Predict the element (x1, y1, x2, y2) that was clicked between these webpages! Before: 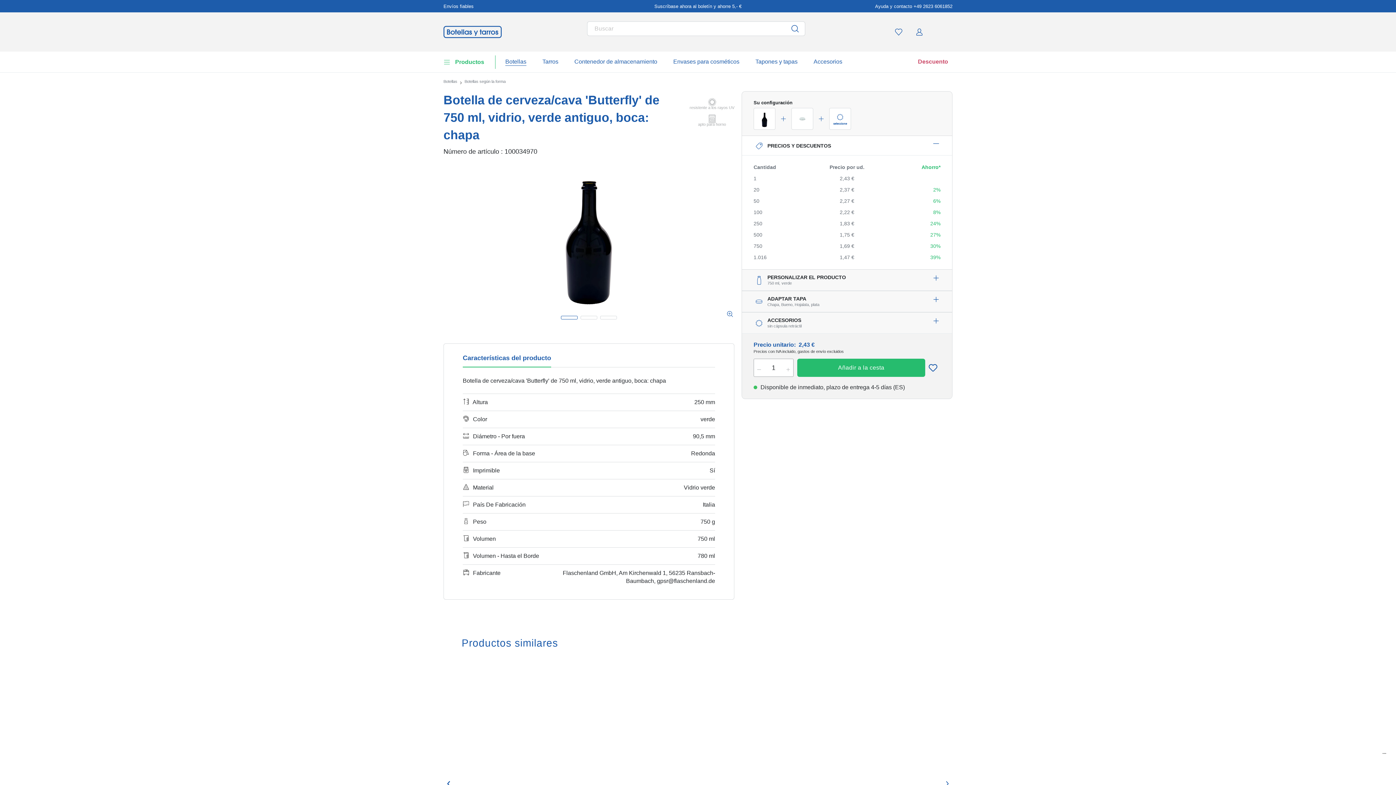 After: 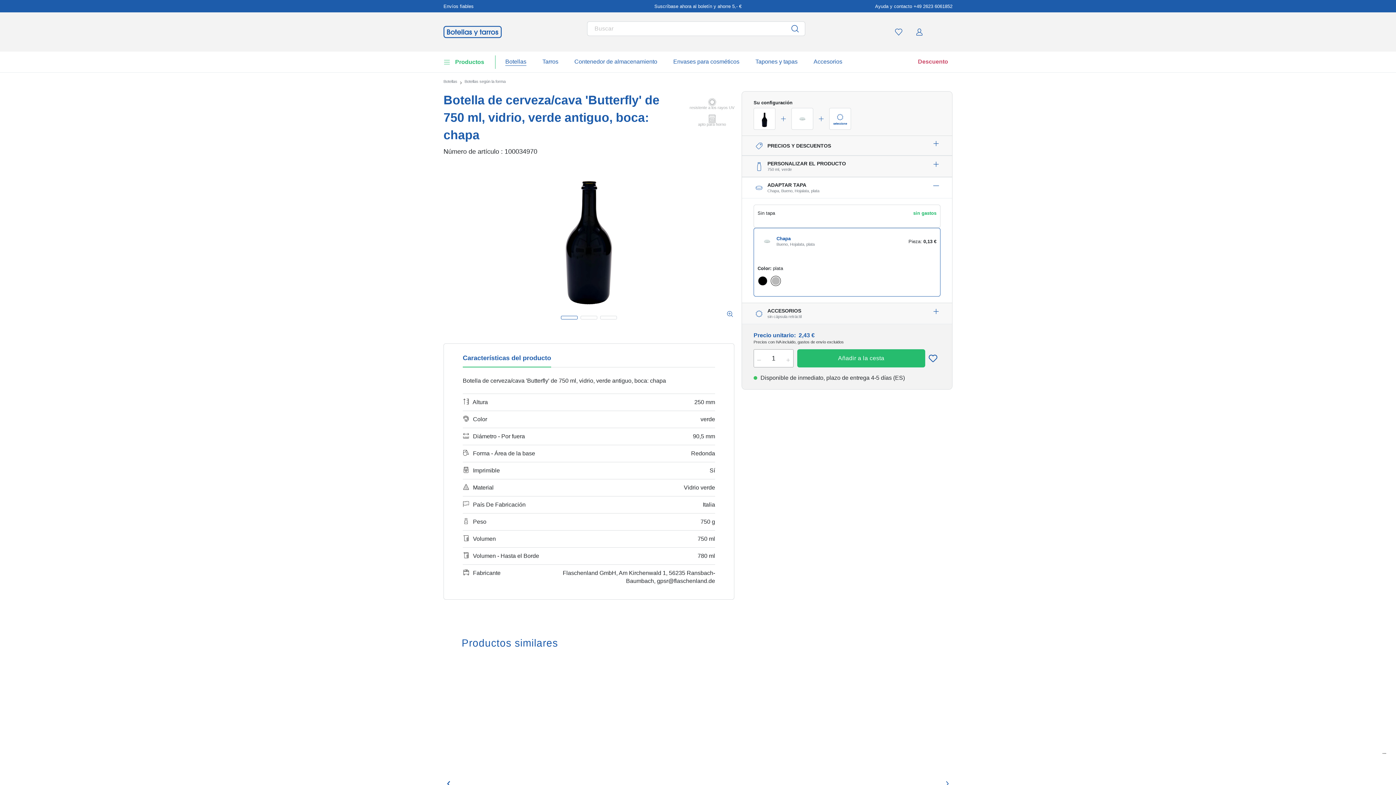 Action: label: ADAPTAR TAPA
Chapa, Bueno, Hojalata, plata bbox: (742, 290, 952, 312)